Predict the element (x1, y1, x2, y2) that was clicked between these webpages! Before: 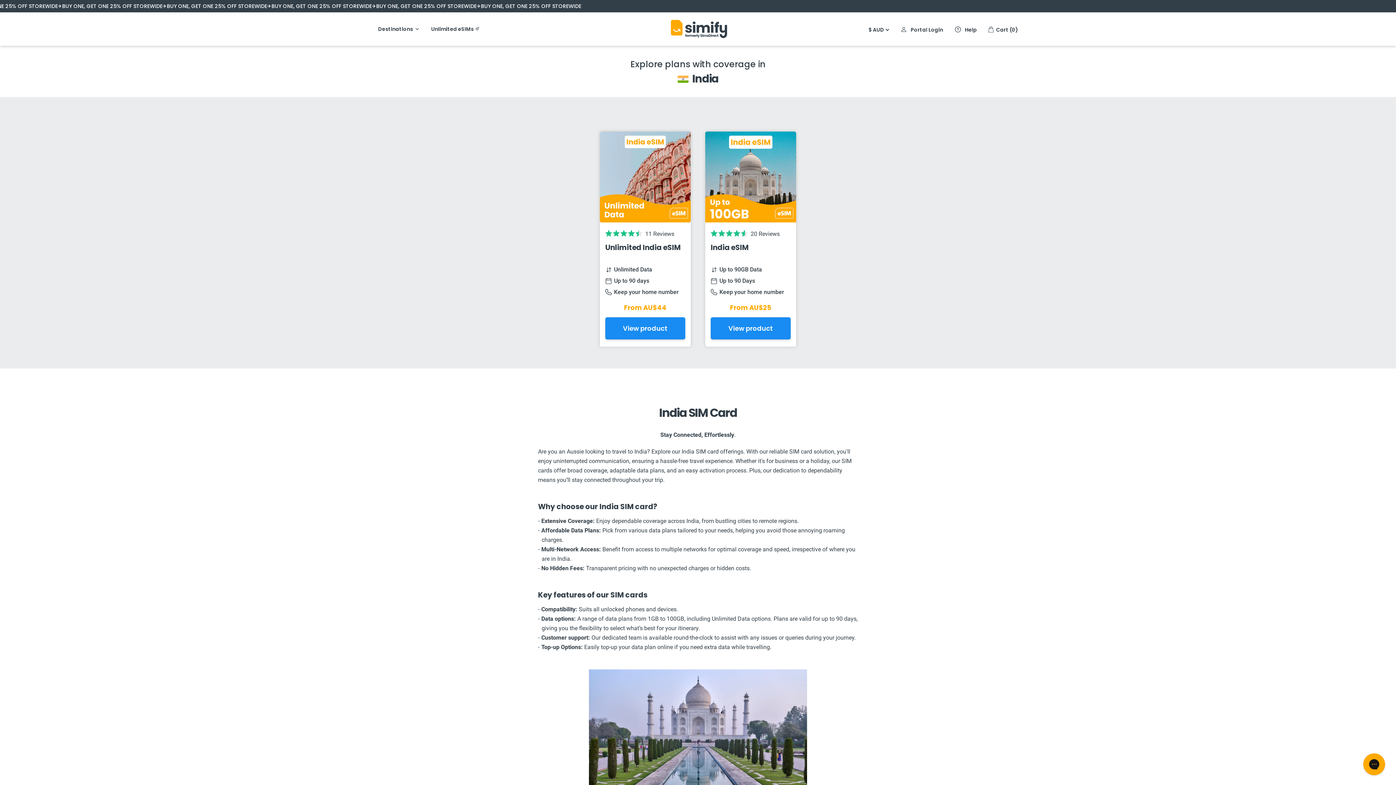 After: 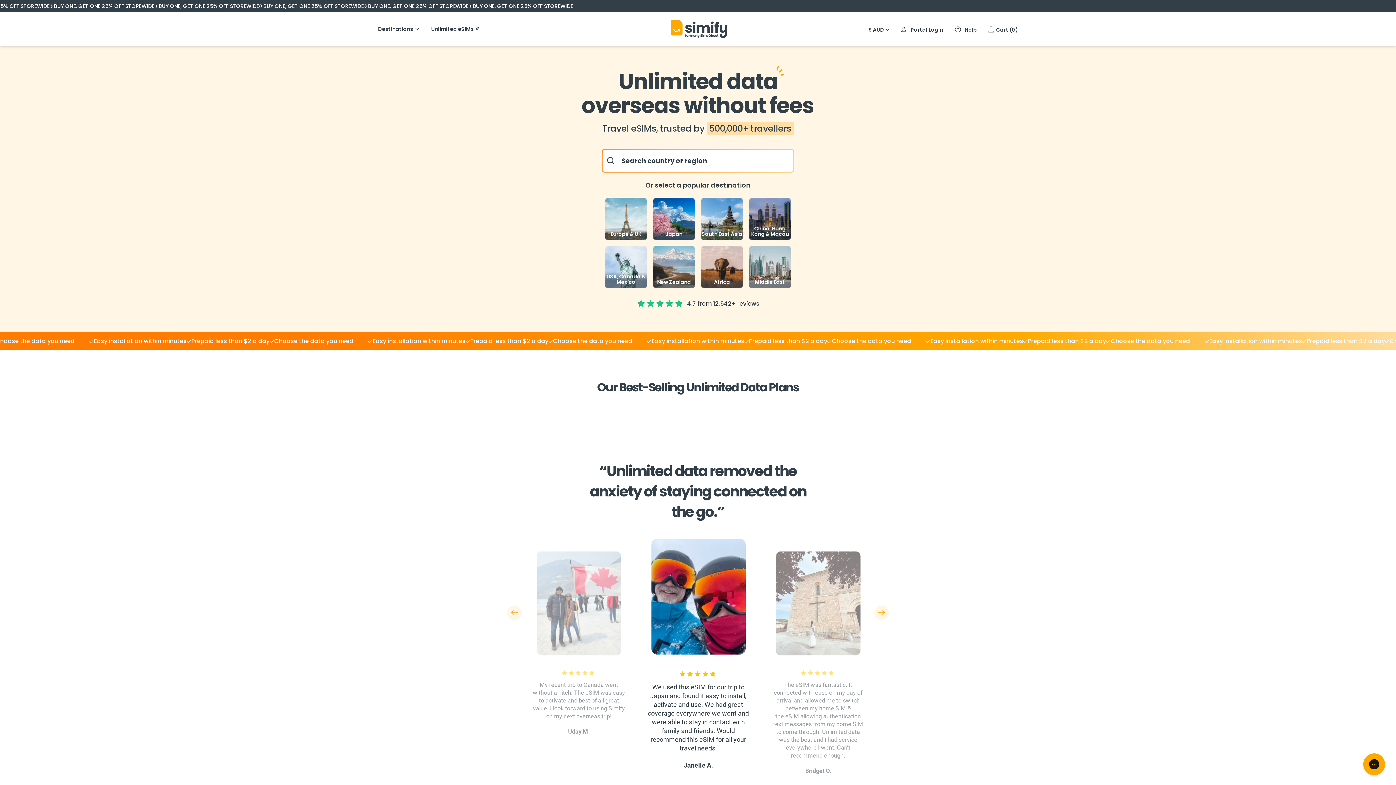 Action: bbox: (378, 25, 418, 32) label: Destinations
Destinations